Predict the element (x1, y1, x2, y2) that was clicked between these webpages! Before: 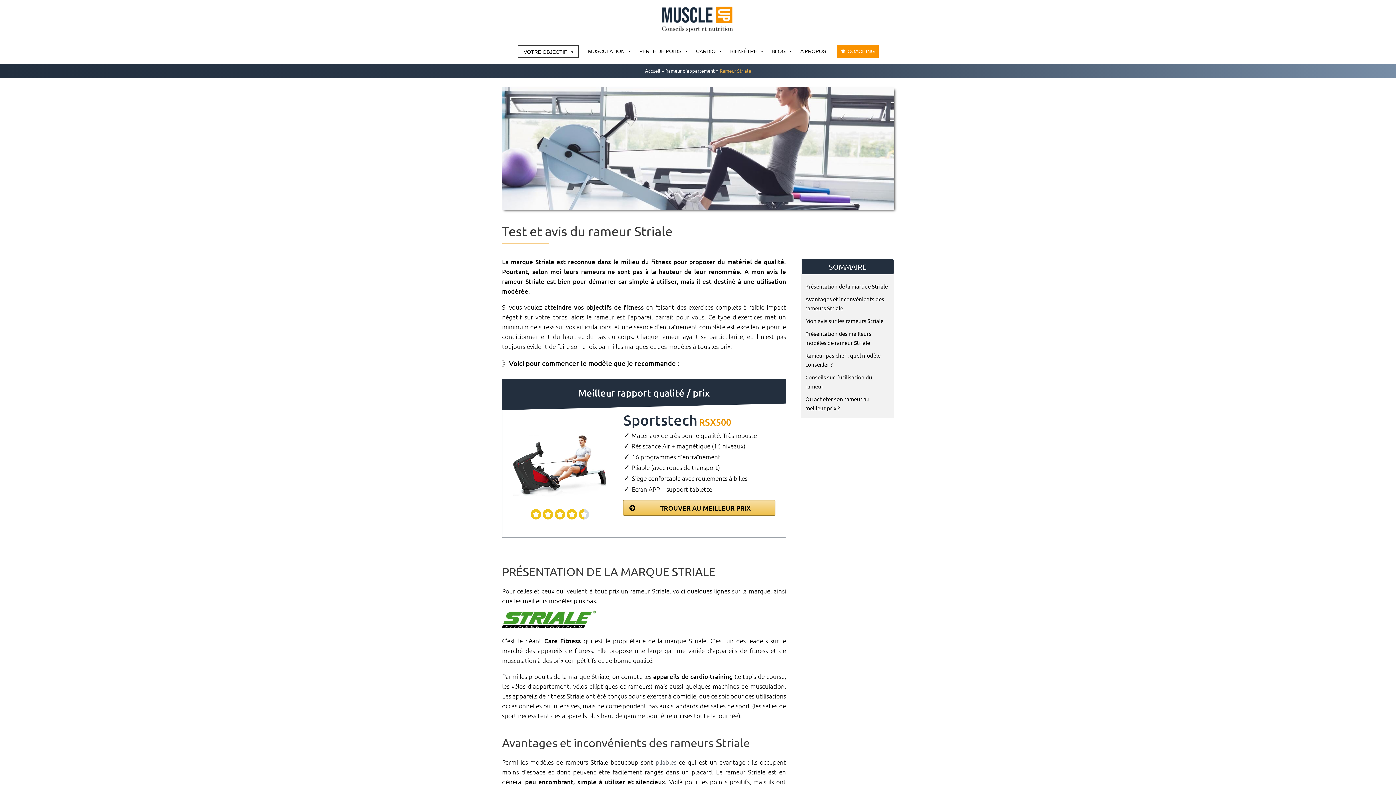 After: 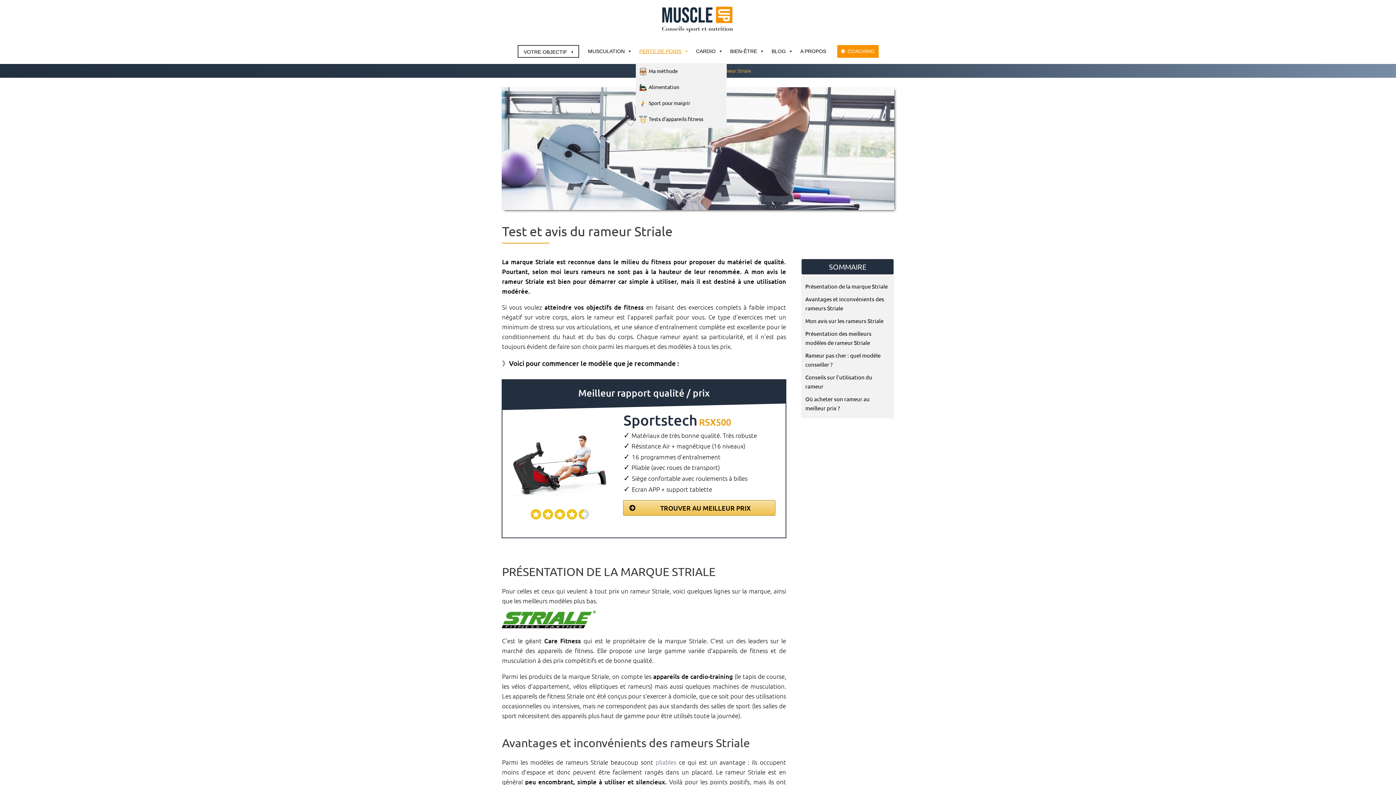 Action: label: PERTE DE POIDS bbox: (635, 44, 692, 57)